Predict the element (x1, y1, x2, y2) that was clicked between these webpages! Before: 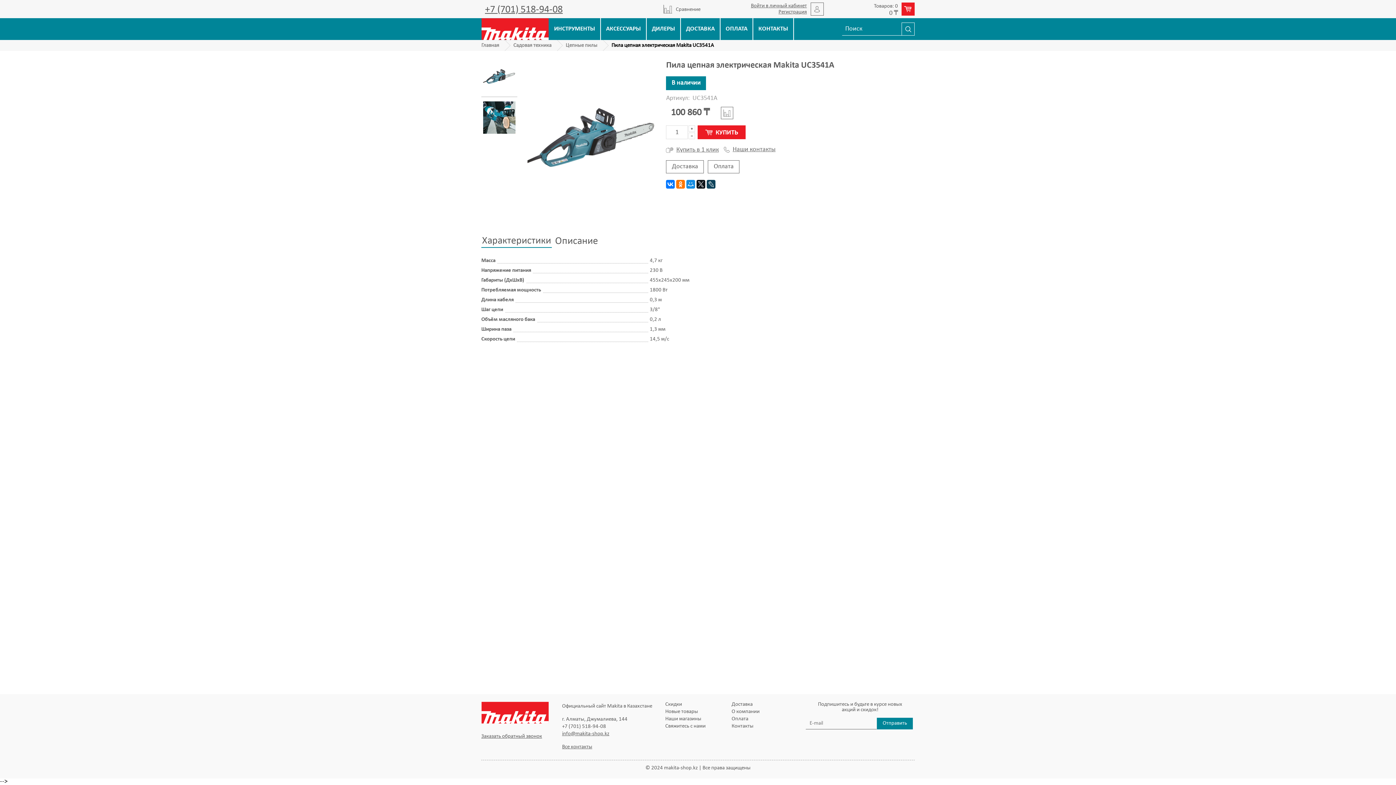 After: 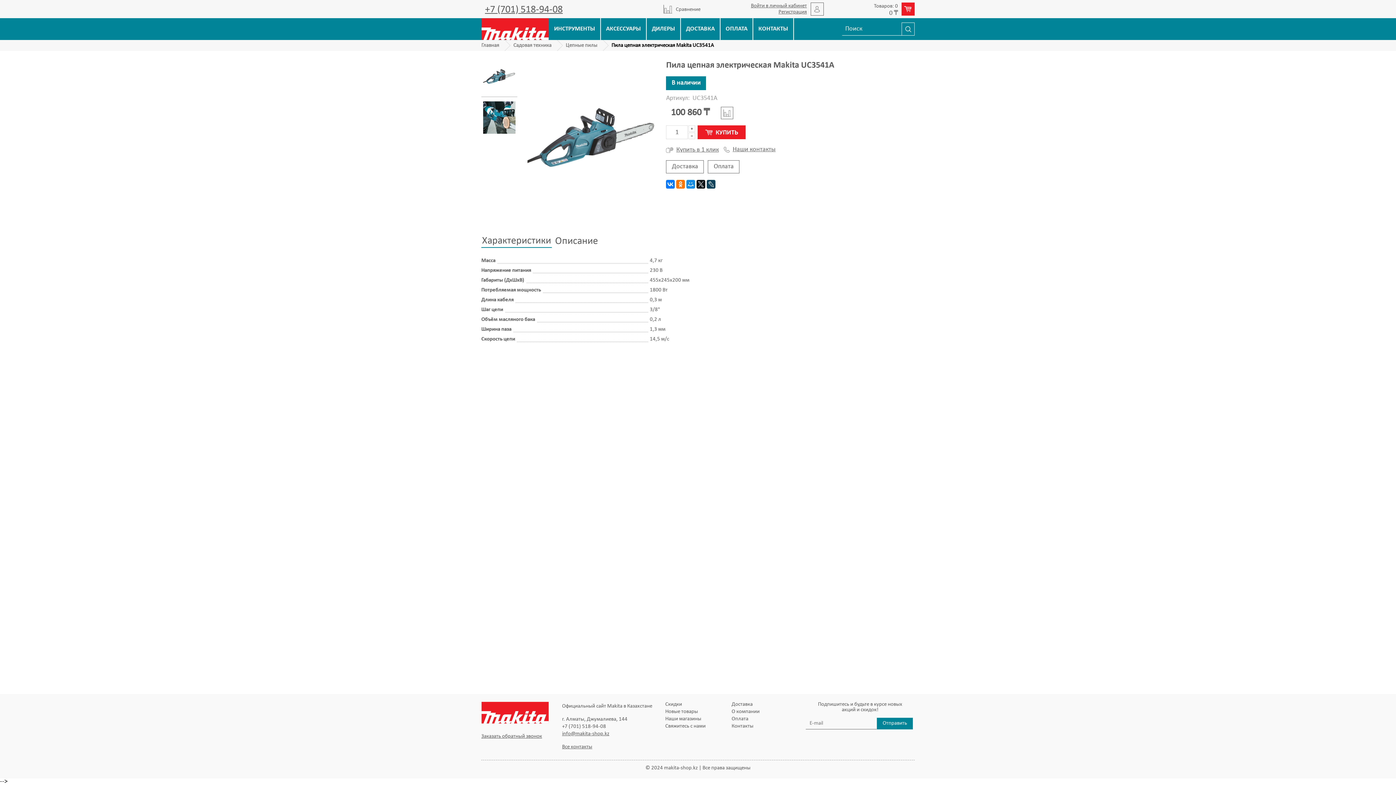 Action: bbox: (481, 57, 517, 95)